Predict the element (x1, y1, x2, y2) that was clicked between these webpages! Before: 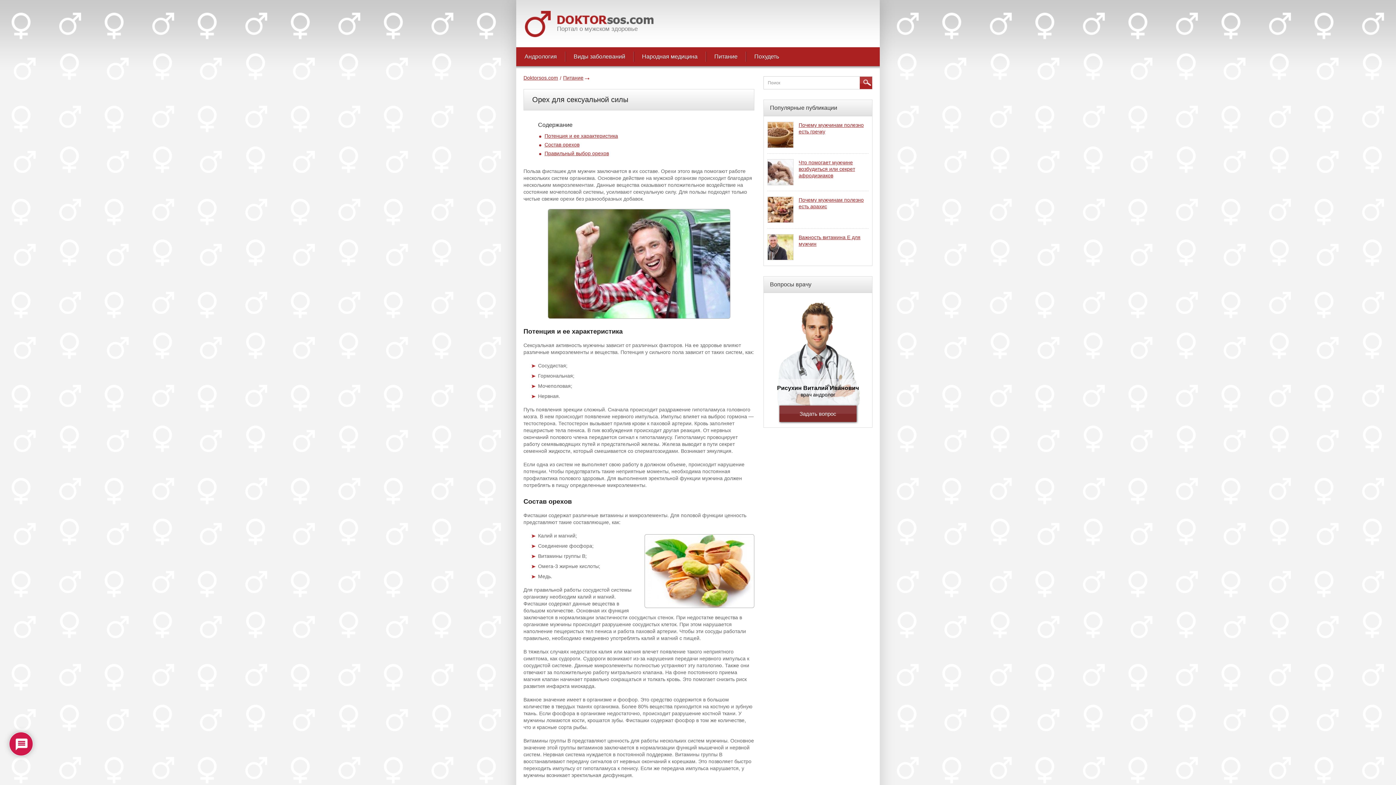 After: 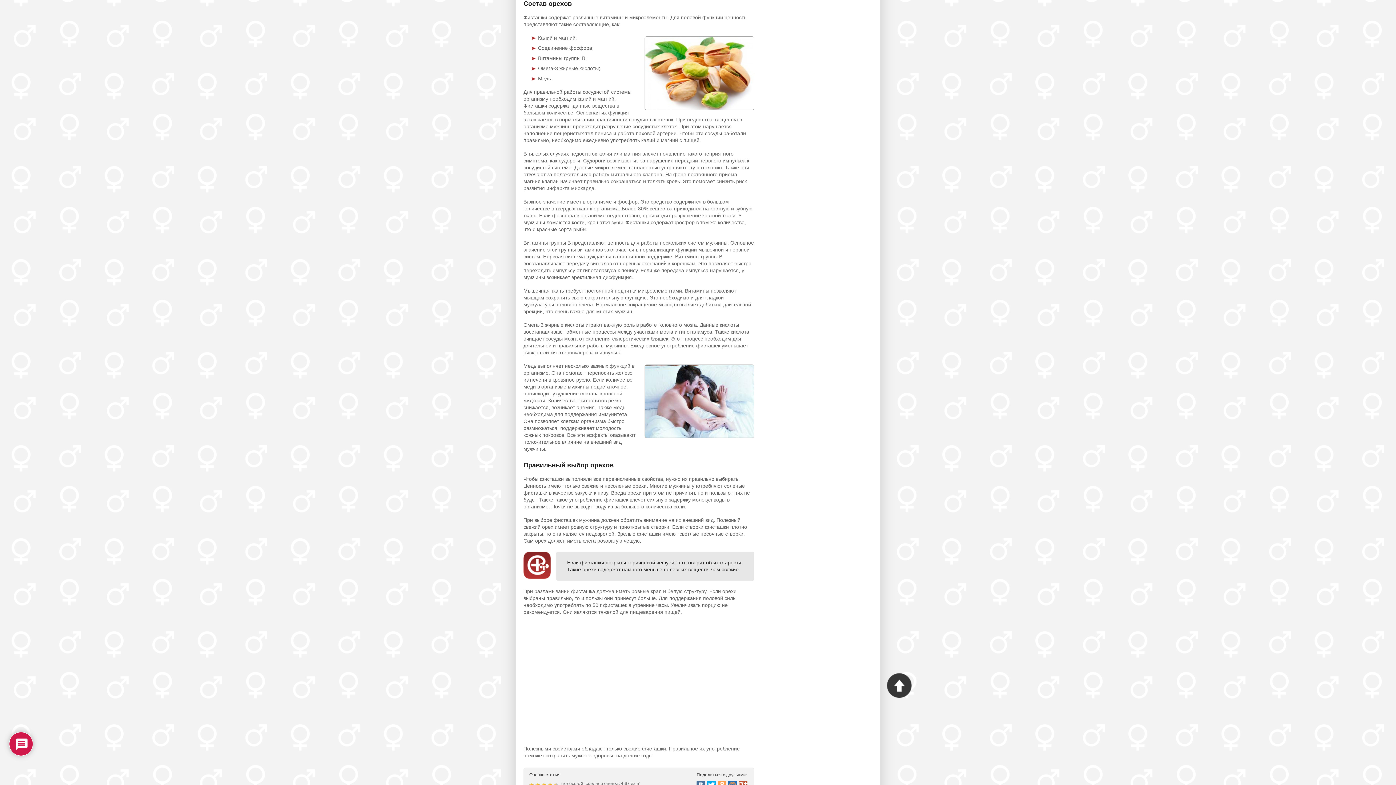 Action: bbox: (544, 141, 579, 147) label: Состав орехов